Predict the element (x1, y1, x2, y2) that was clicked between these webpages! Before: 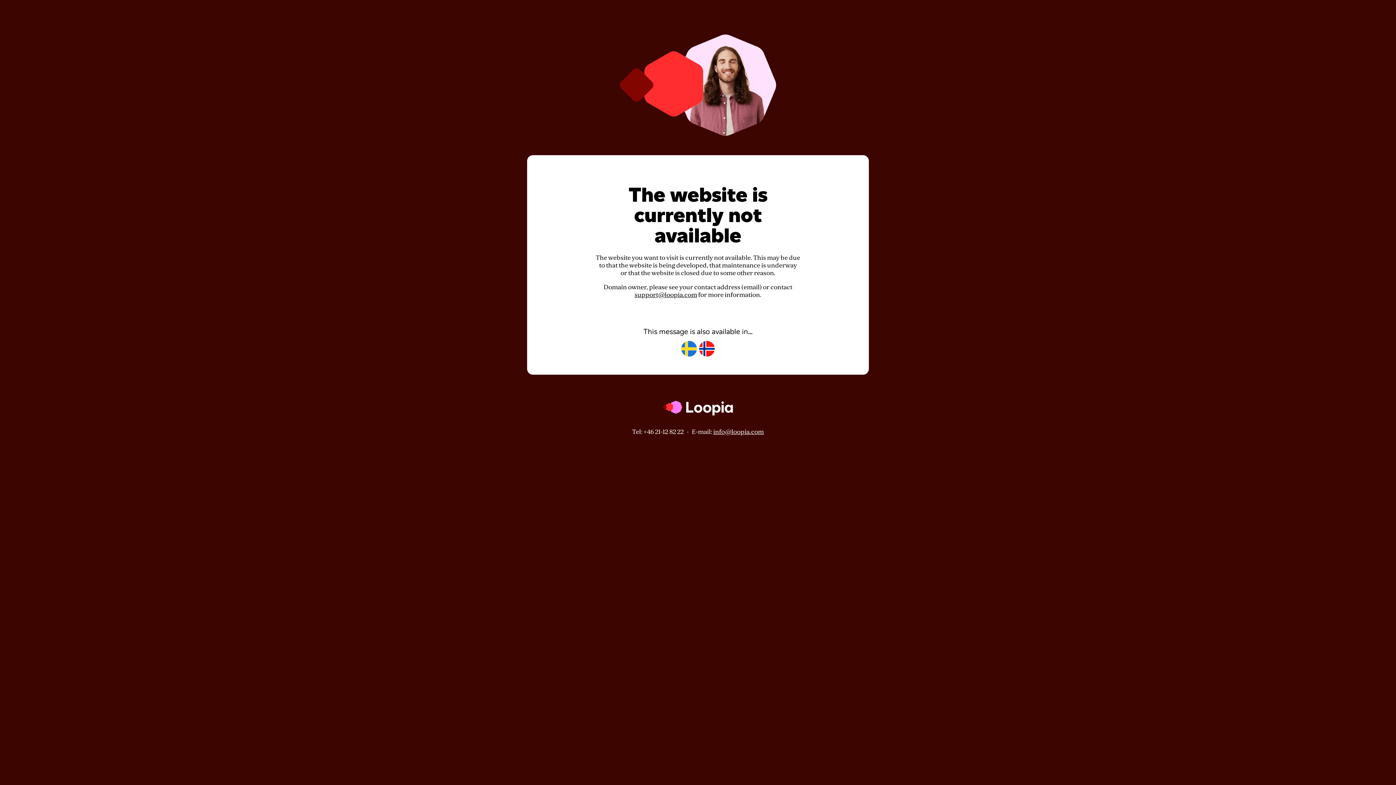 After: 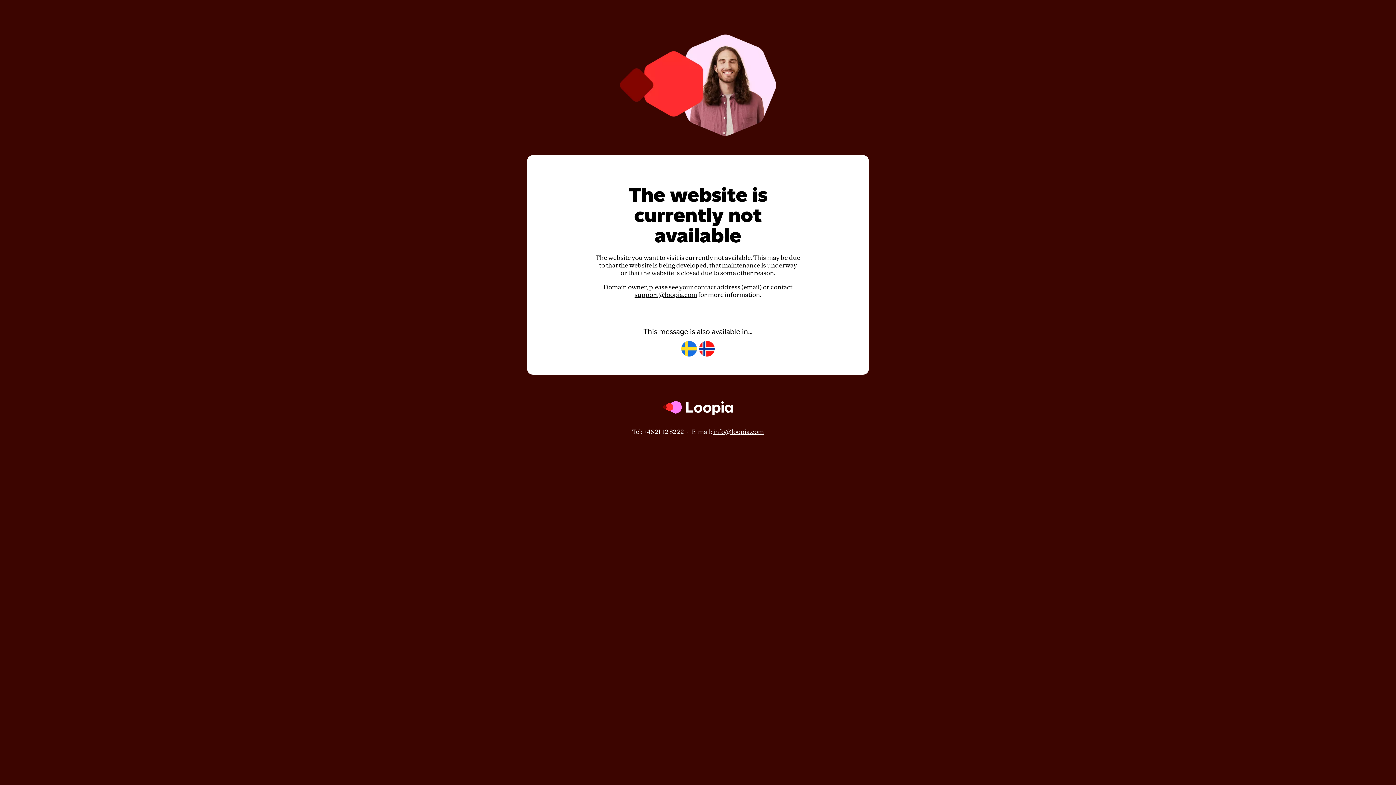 Action: bbox: (713, 428, 764, 435) label: info@loopia.com